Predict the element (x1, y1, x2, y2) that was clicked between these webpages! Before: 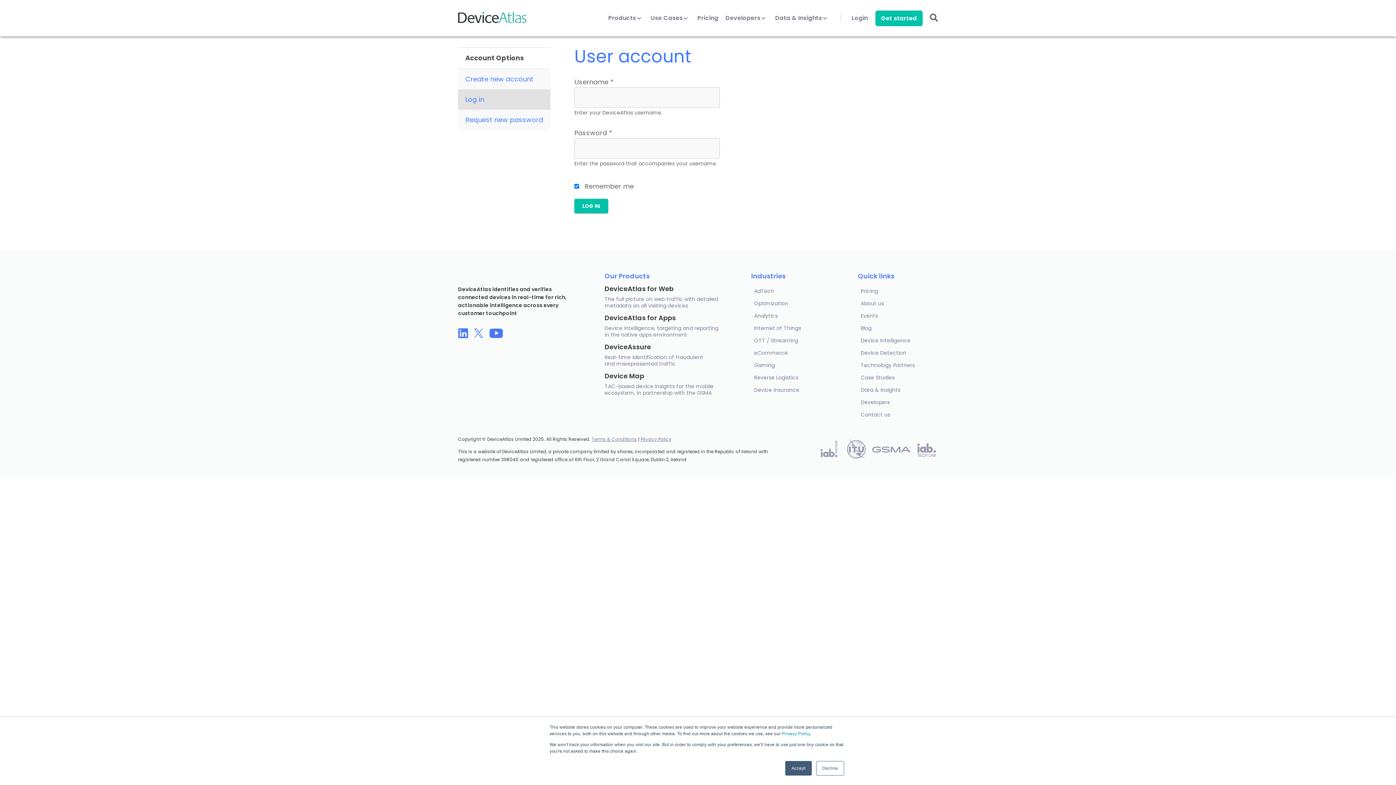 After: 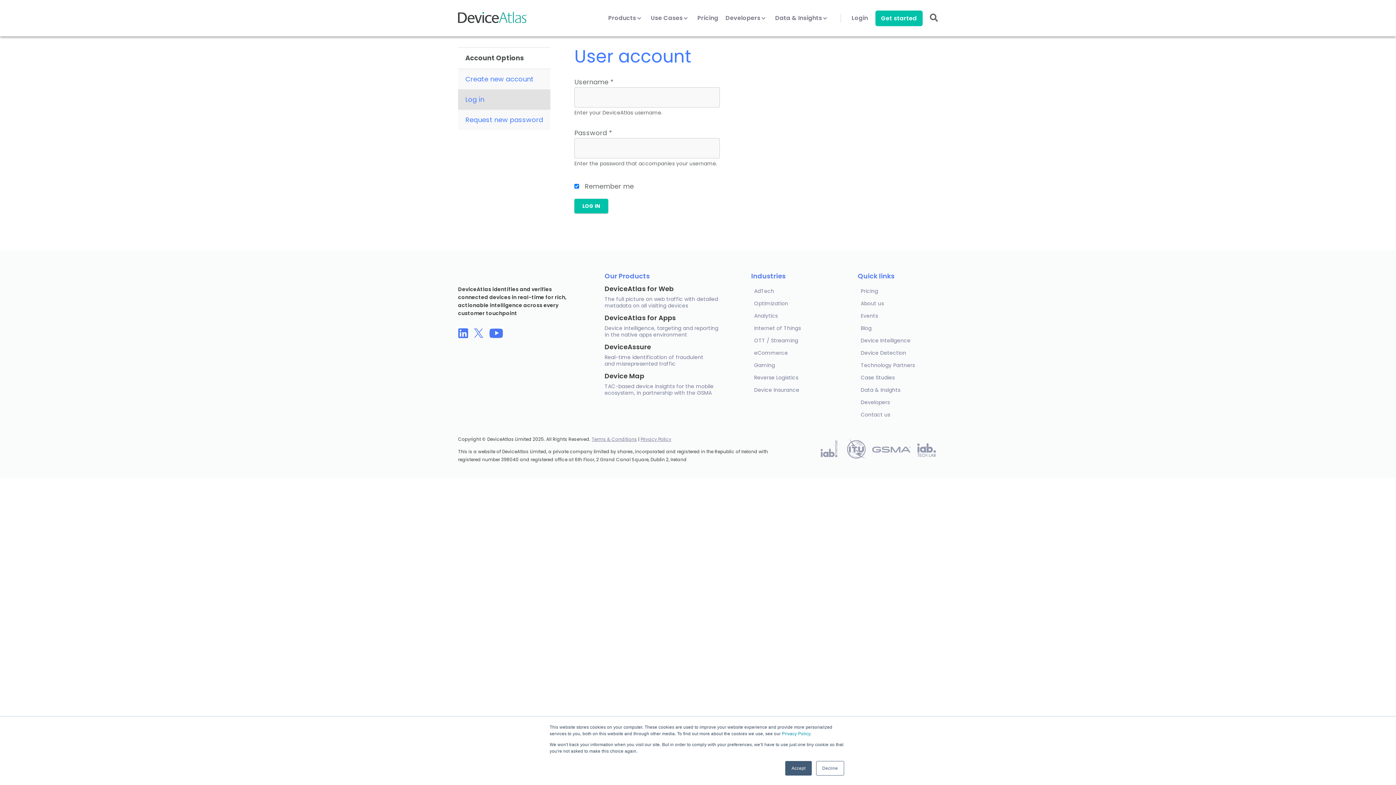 Action: bbox: (473, 328, 484, 340)